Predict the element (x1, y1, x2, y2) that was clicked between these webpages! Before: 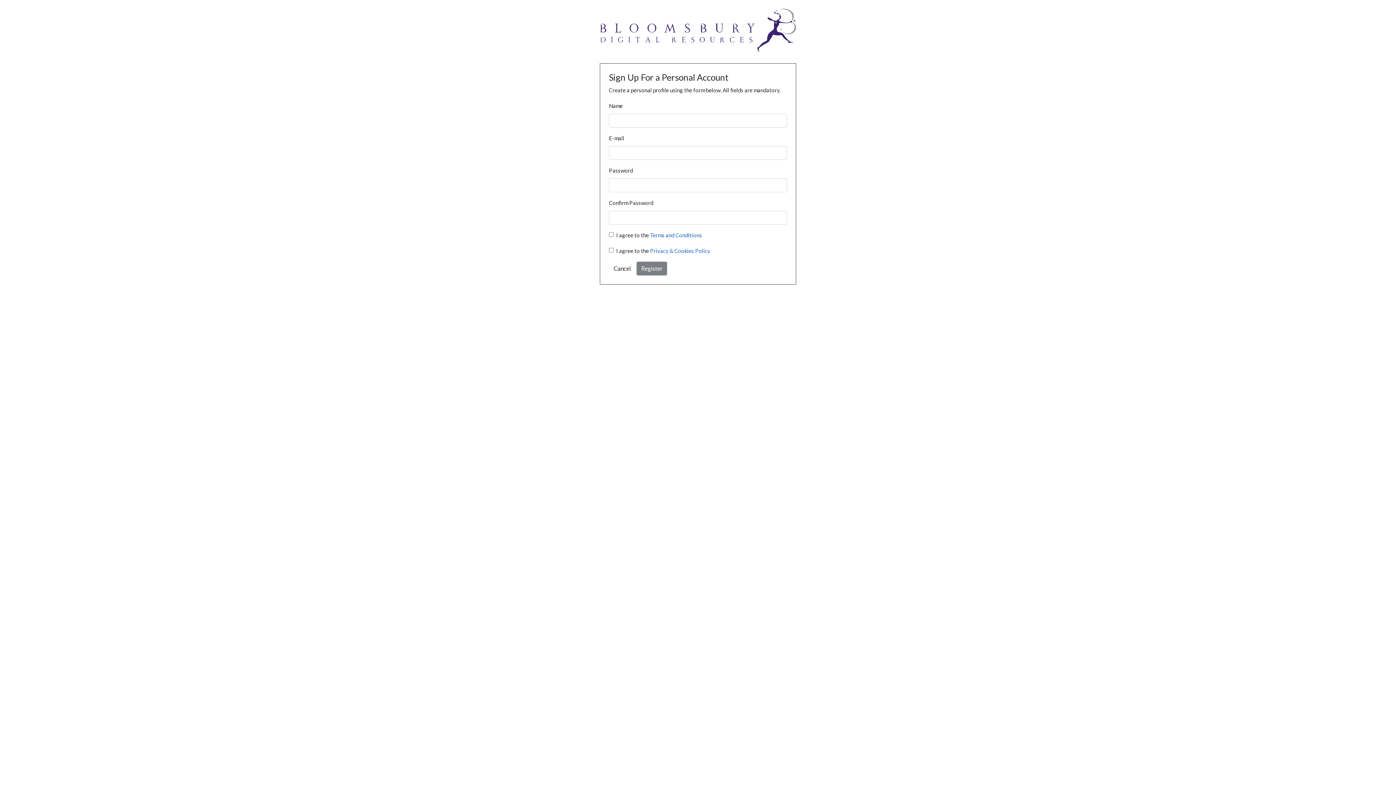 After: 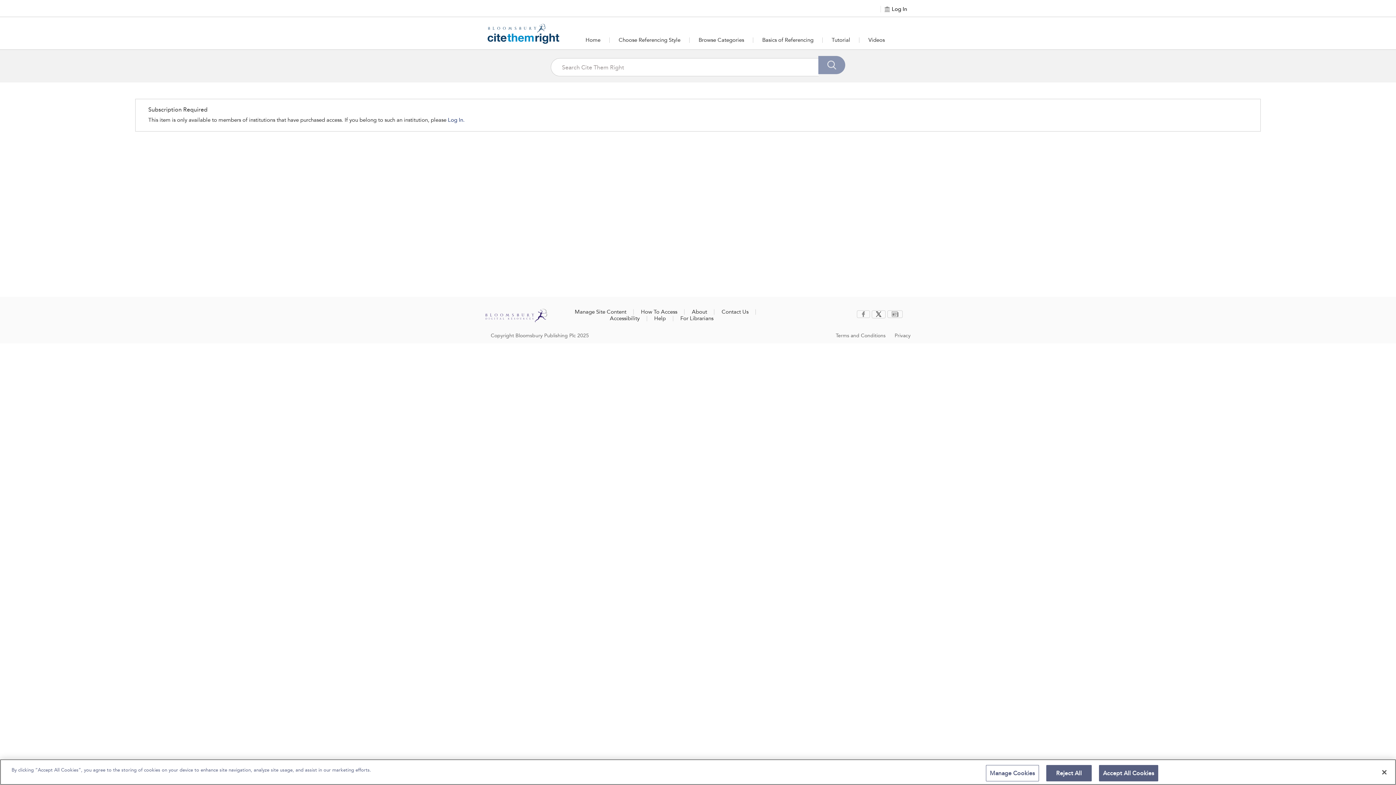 Action: label: Cancel bbox: (609, 261, 635, 275)